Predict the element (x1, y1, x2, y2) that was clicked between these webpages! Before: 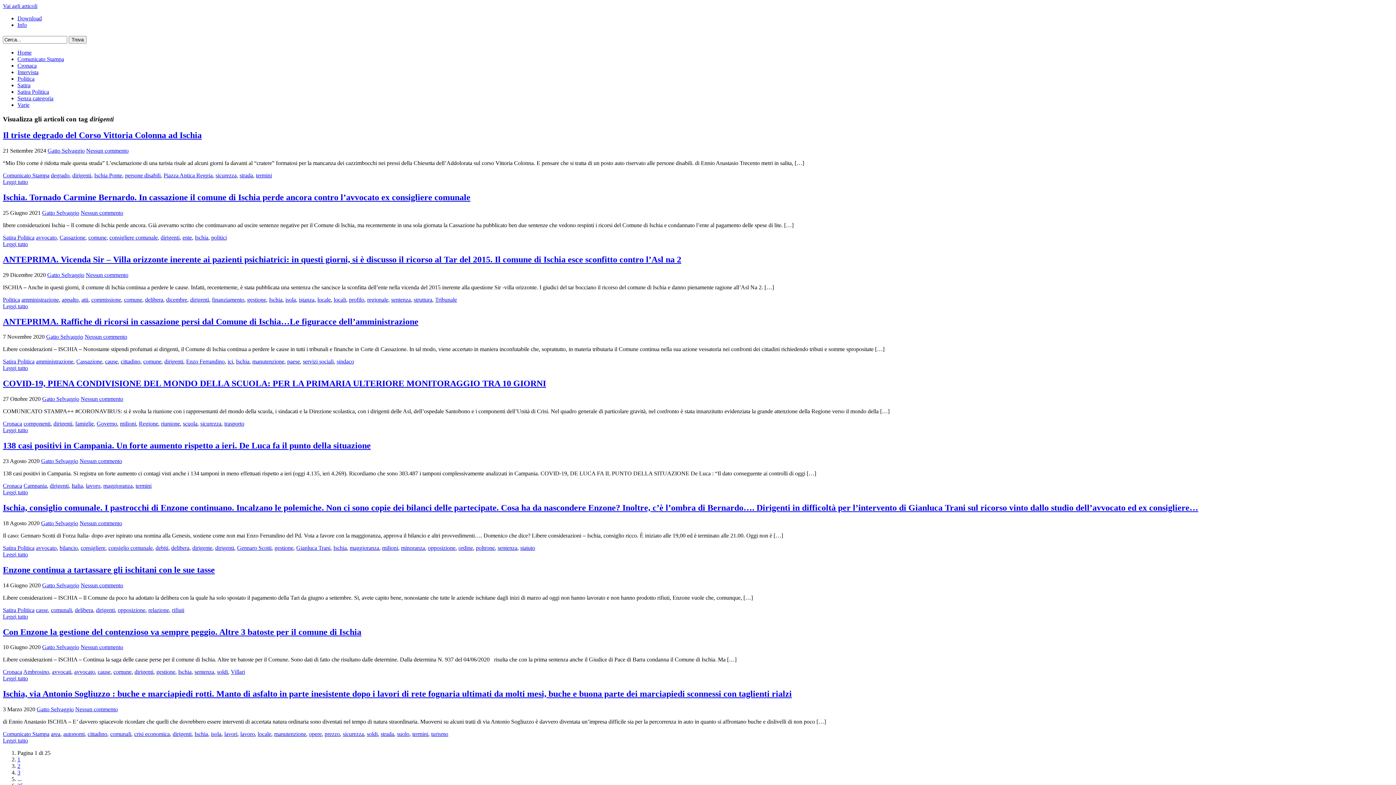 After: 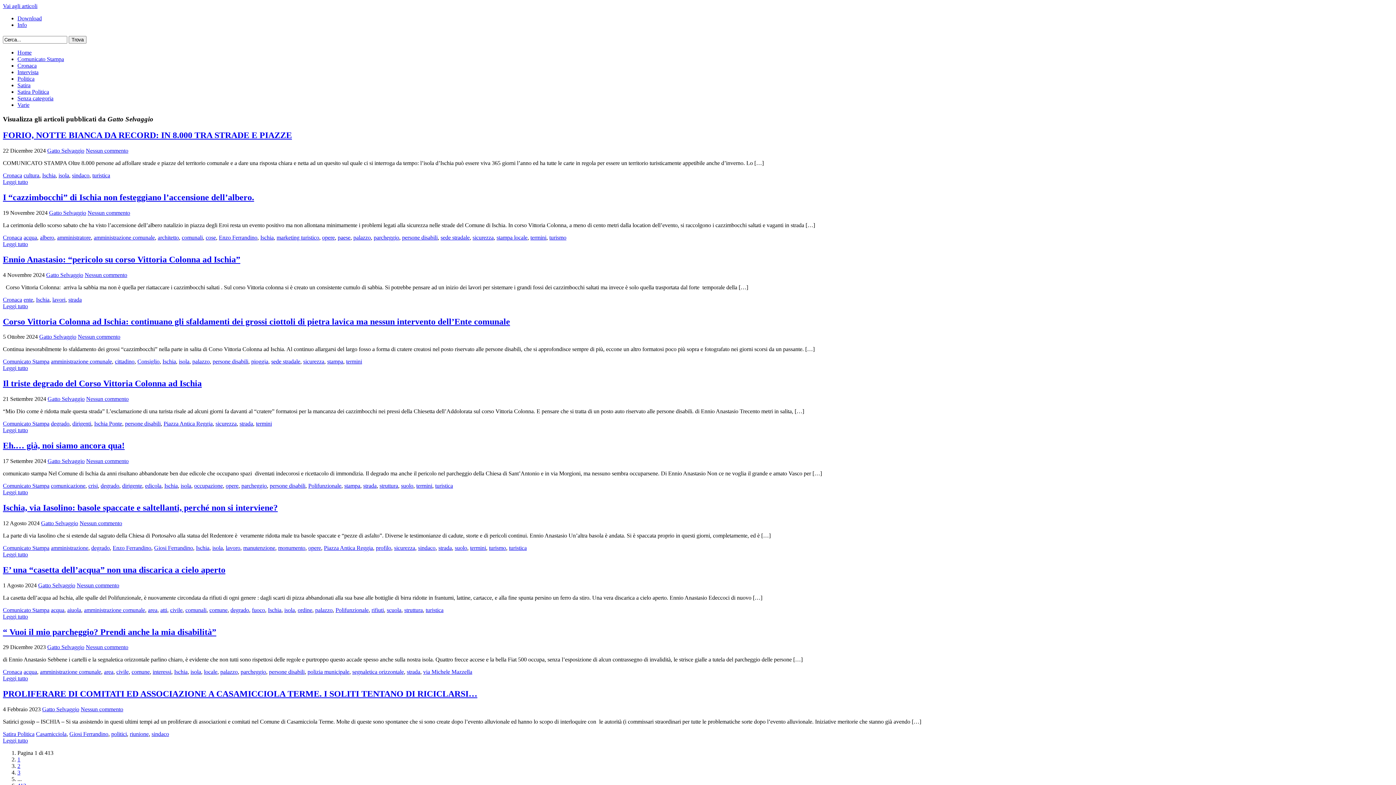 Action: label: Gatto Selvaggio bbox: (42, 396, 79, 402)